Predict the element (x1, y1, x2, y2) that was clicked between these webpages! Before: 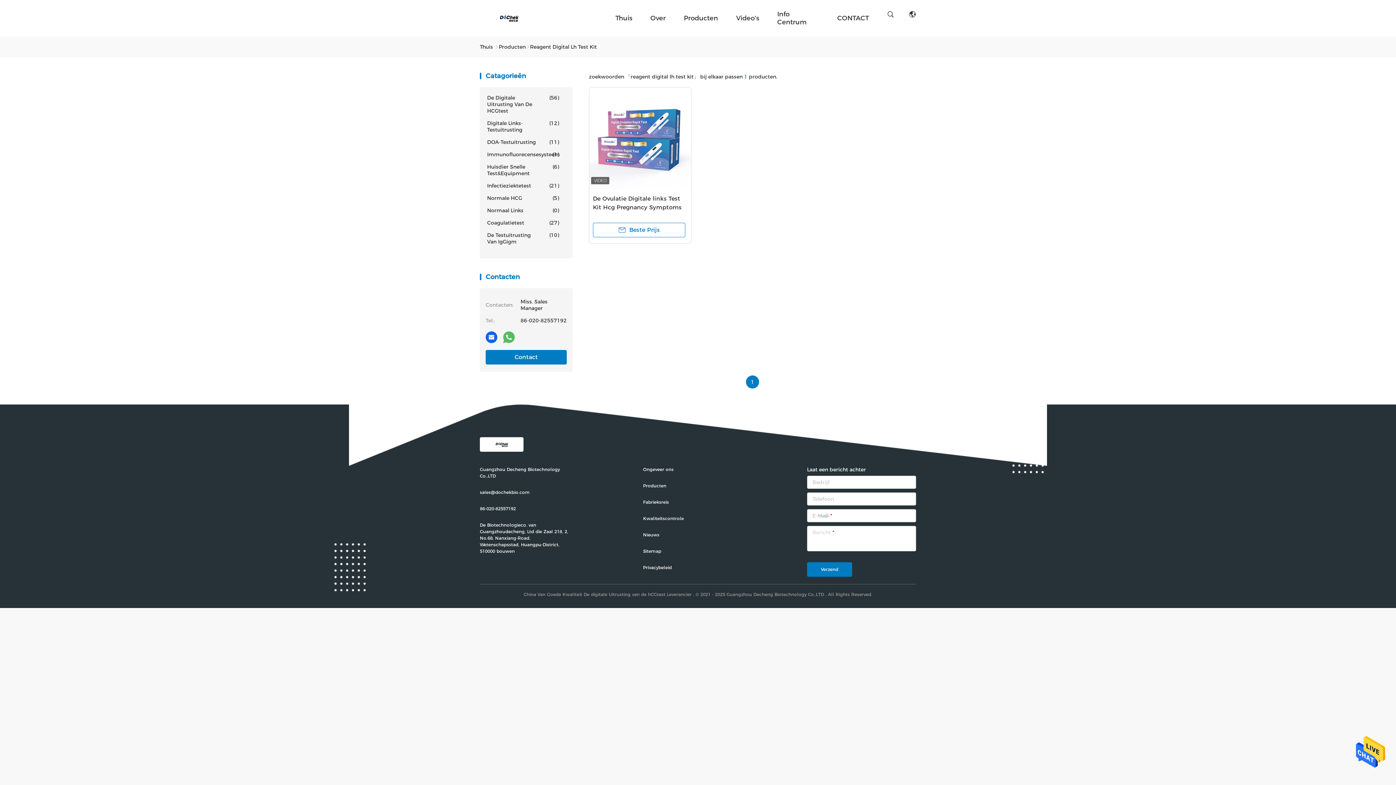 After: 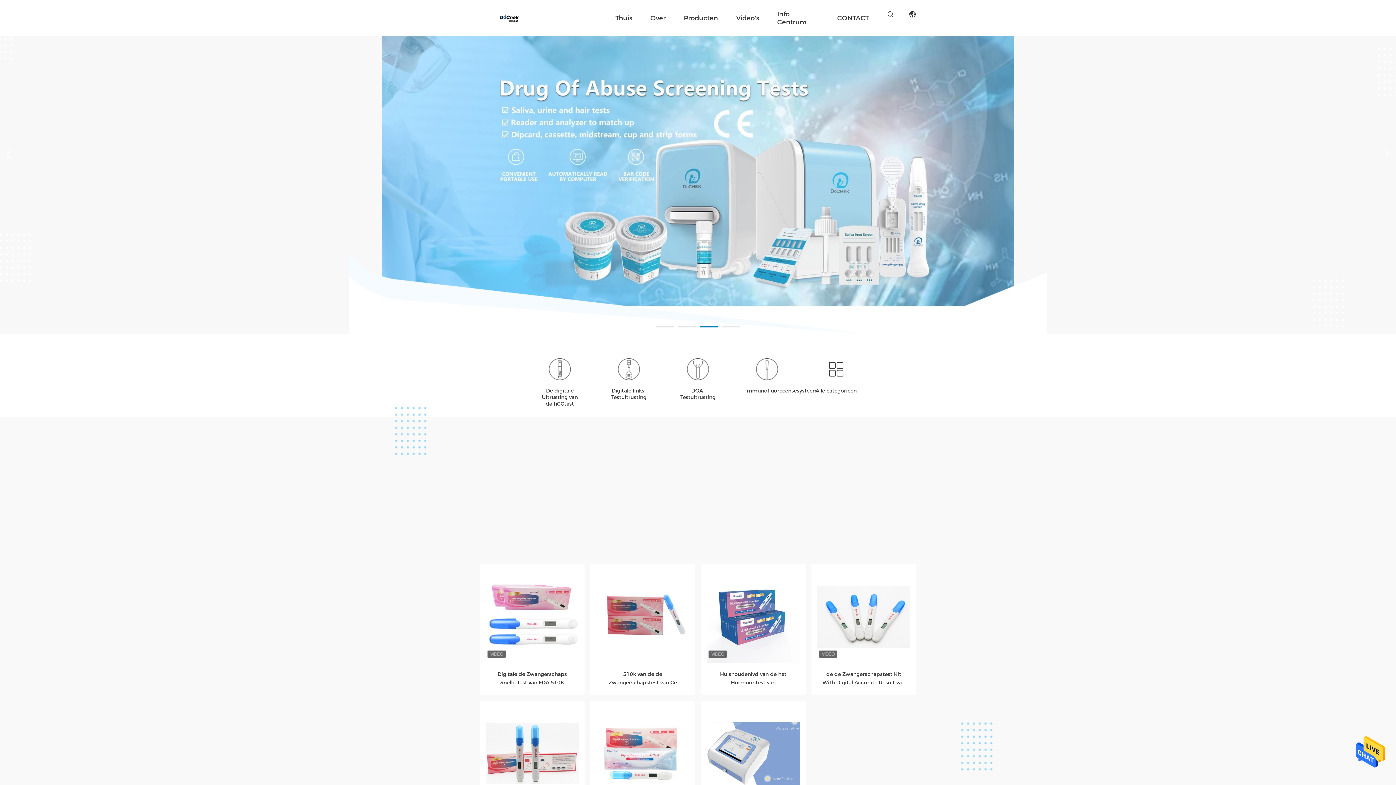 Action: bbox: (480, 437, 523, 452)